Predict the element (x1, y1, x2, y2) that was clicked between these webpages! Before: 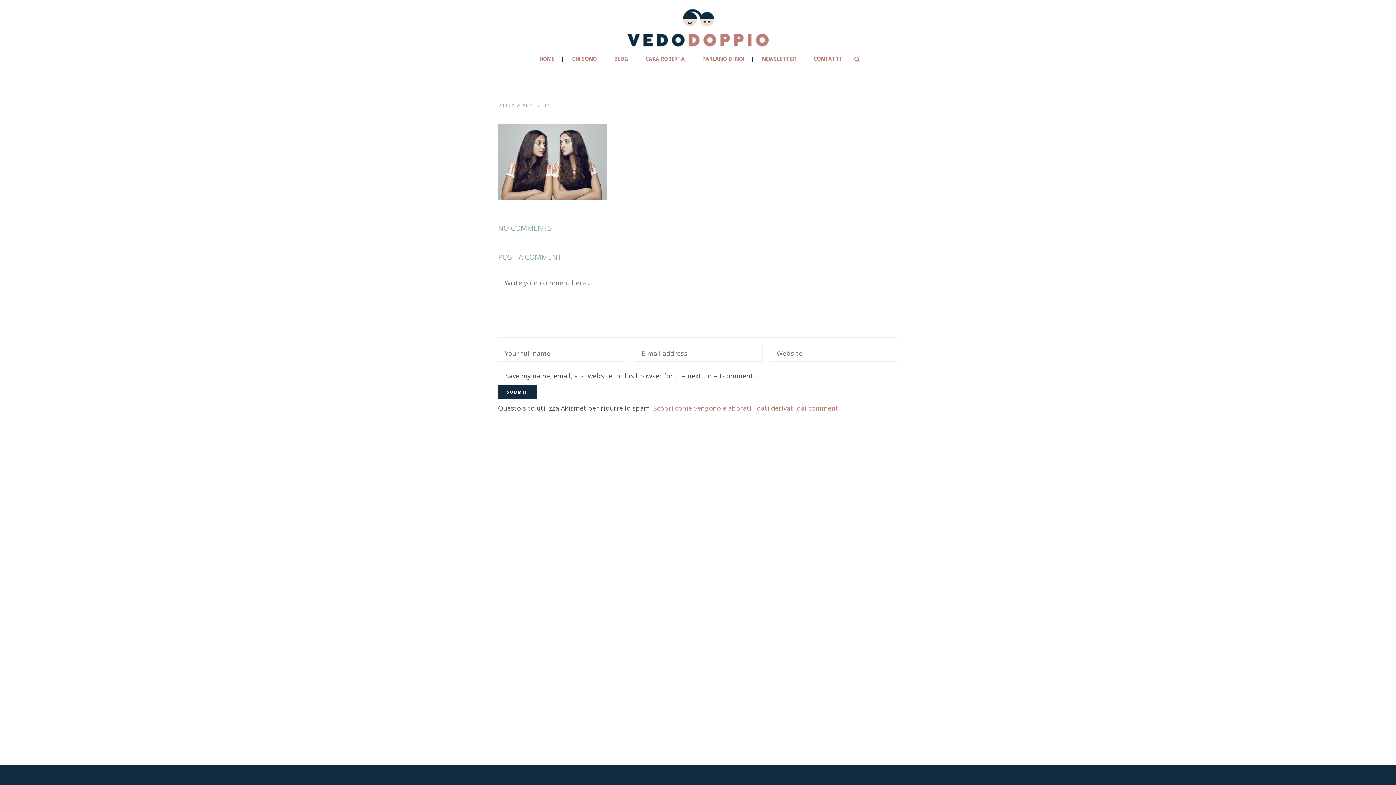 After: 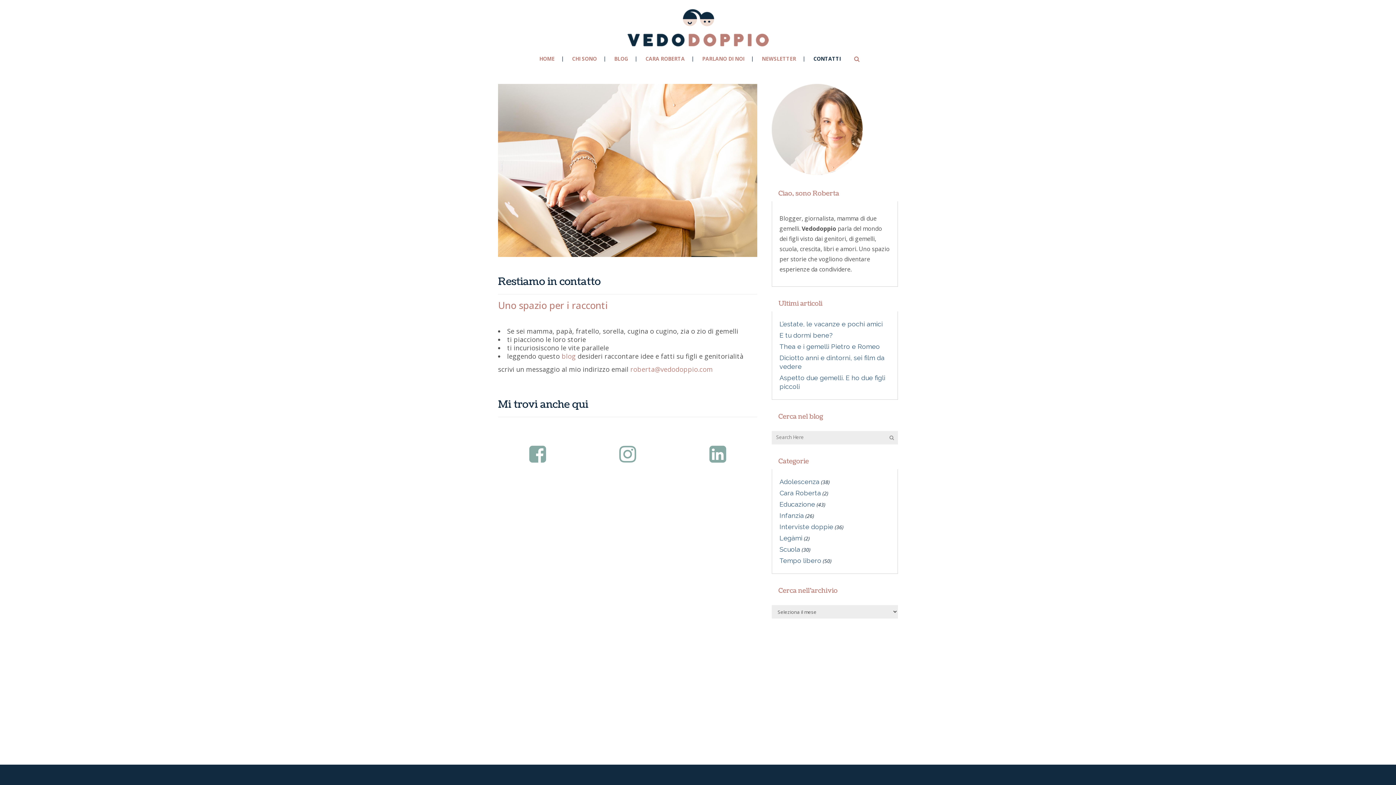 Action: label: CONTATTI bbox: (806, 49, 848, 68)